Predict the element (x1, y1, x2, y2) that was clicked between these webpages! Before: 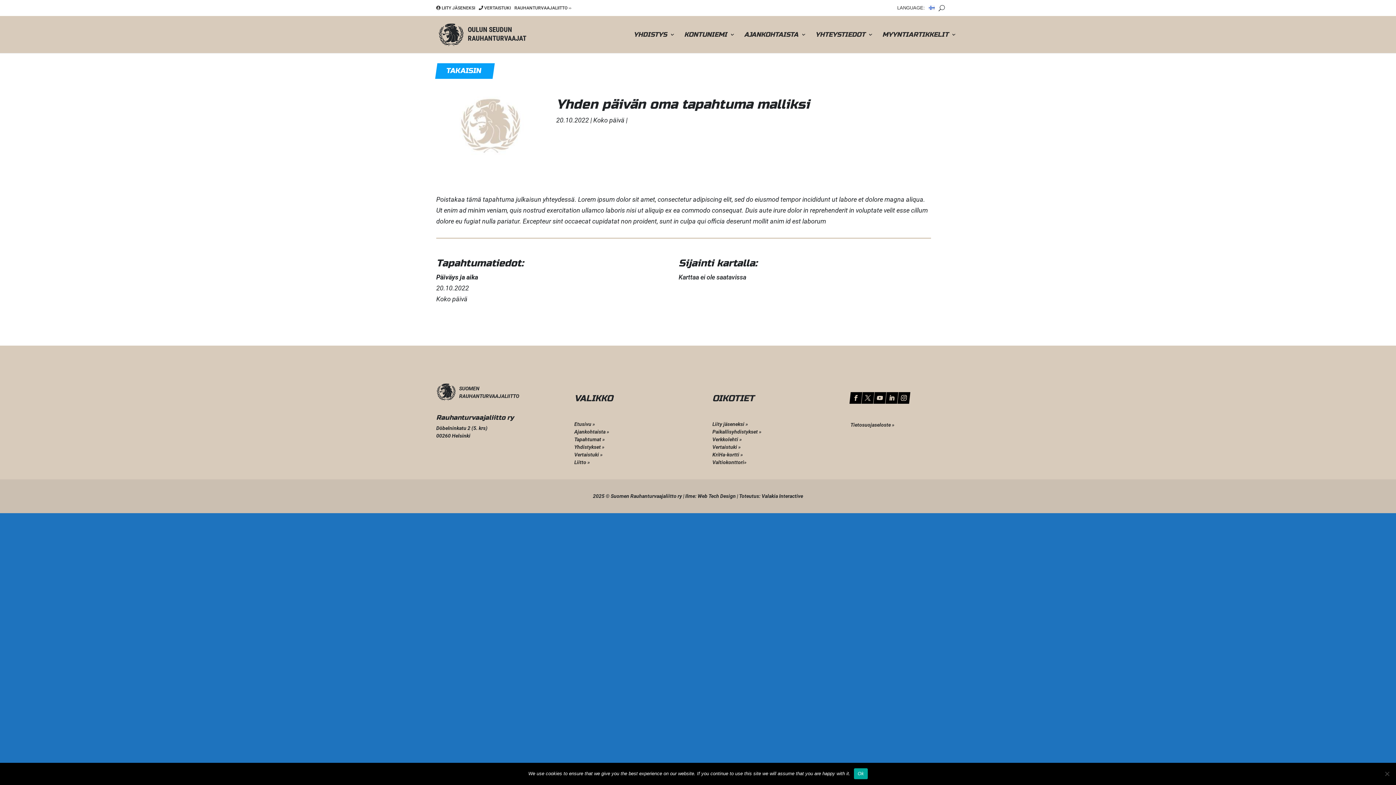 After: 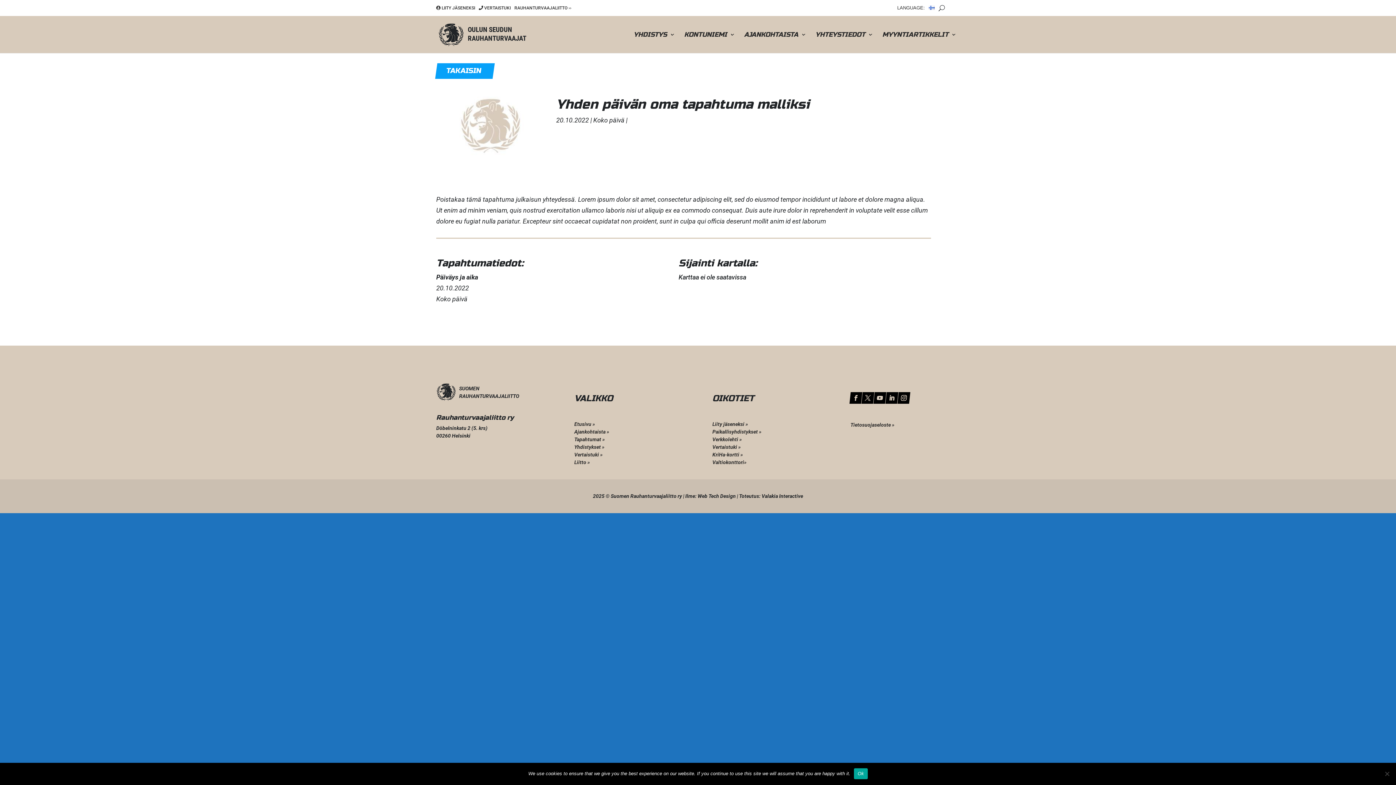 Action: bbox: (873, 392, 886, 404)